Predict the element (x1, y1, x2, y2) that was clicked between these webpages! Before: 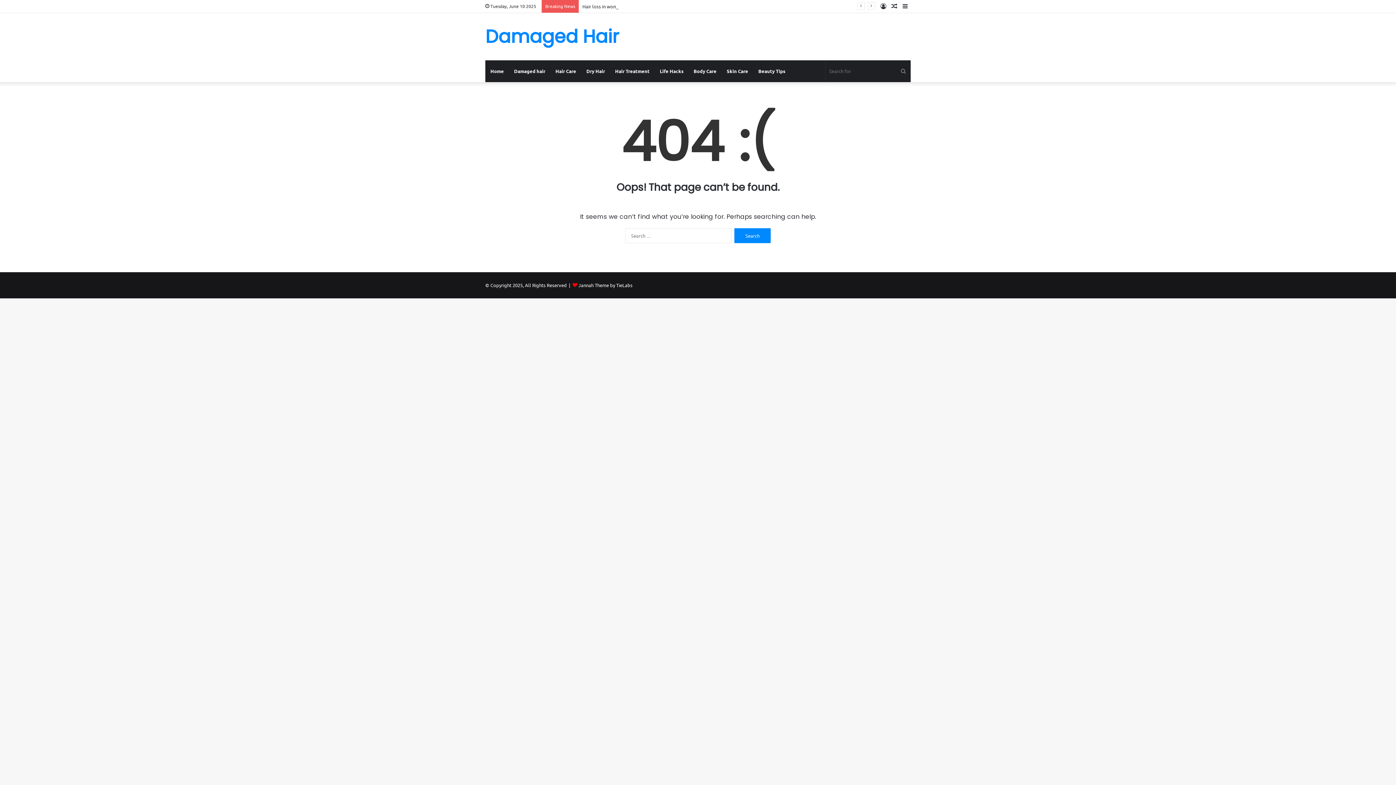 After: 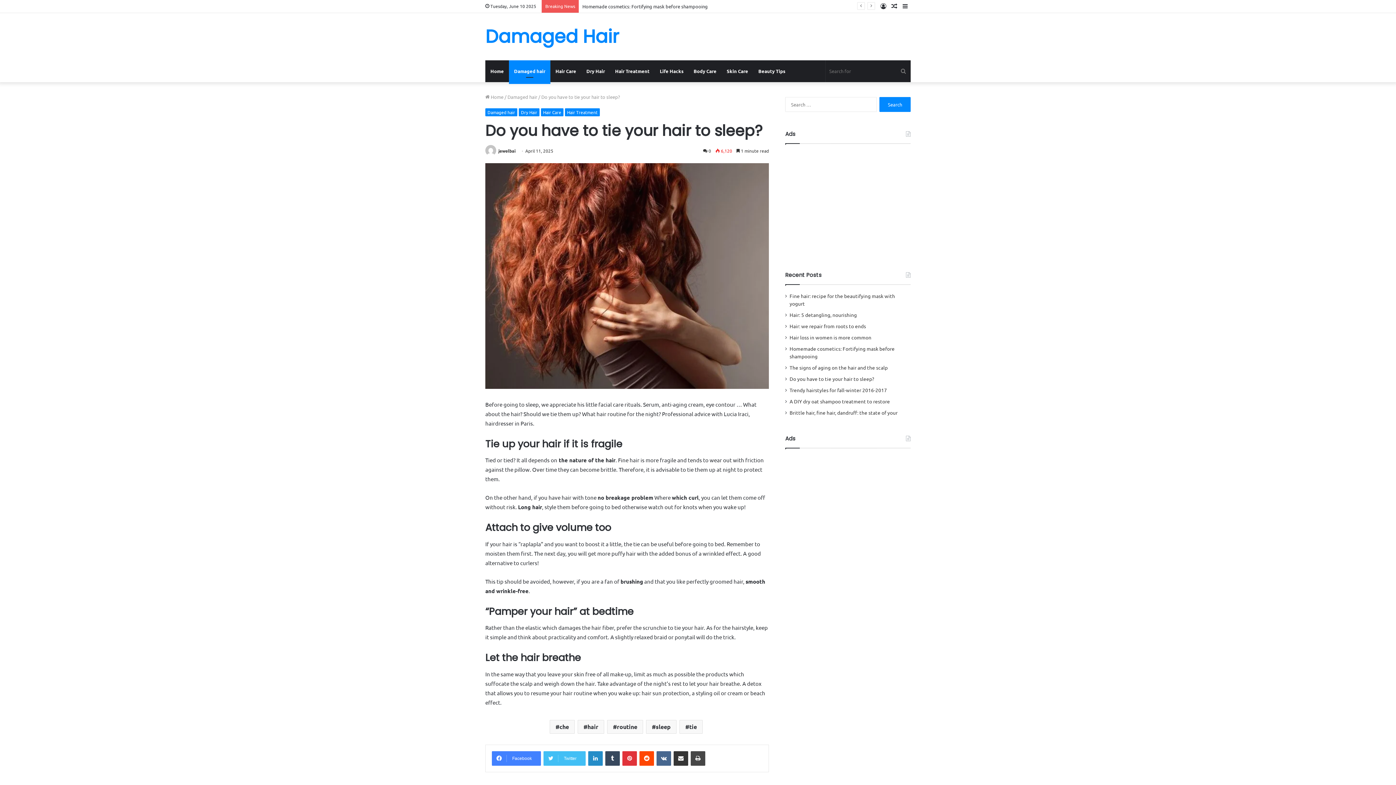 Action: label: Random Article bbox: (889, 0, 900, 12)